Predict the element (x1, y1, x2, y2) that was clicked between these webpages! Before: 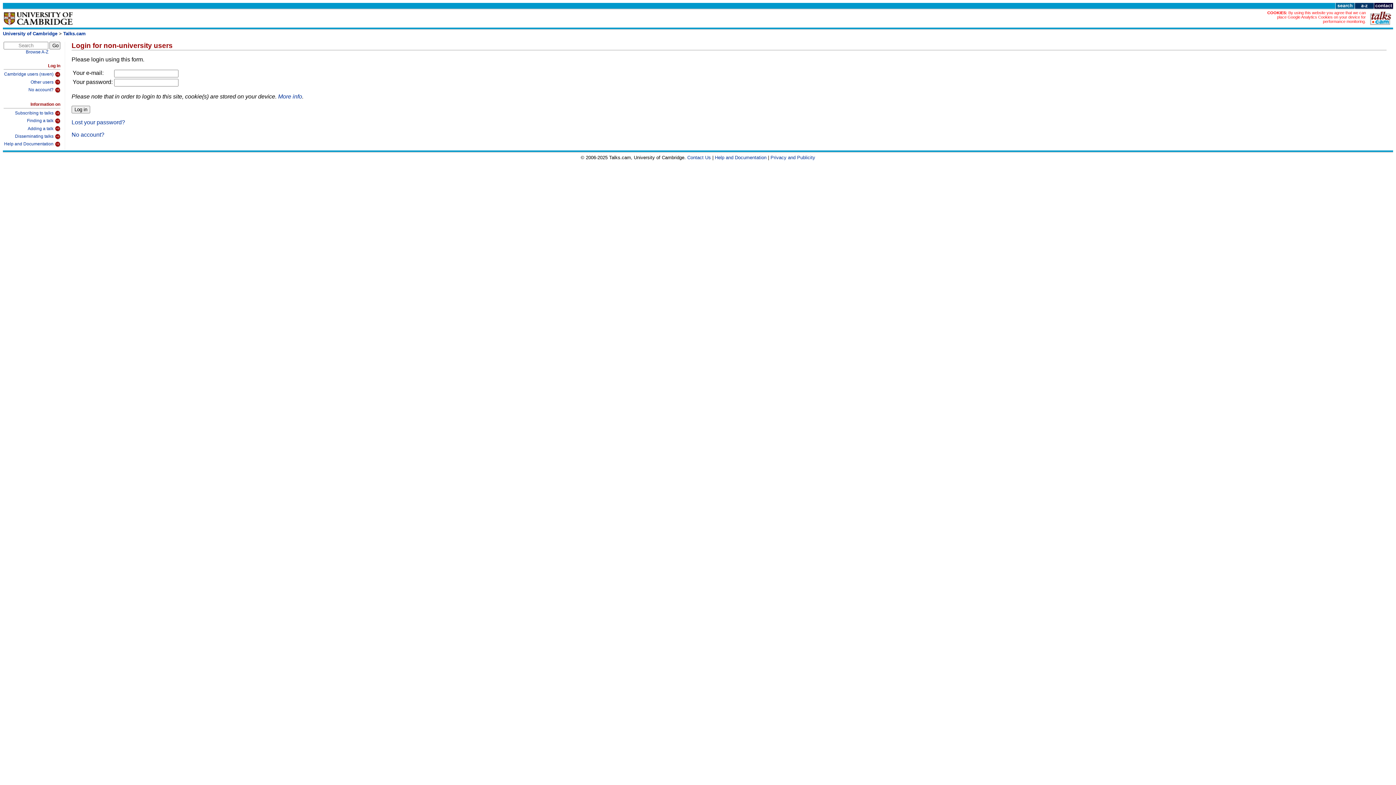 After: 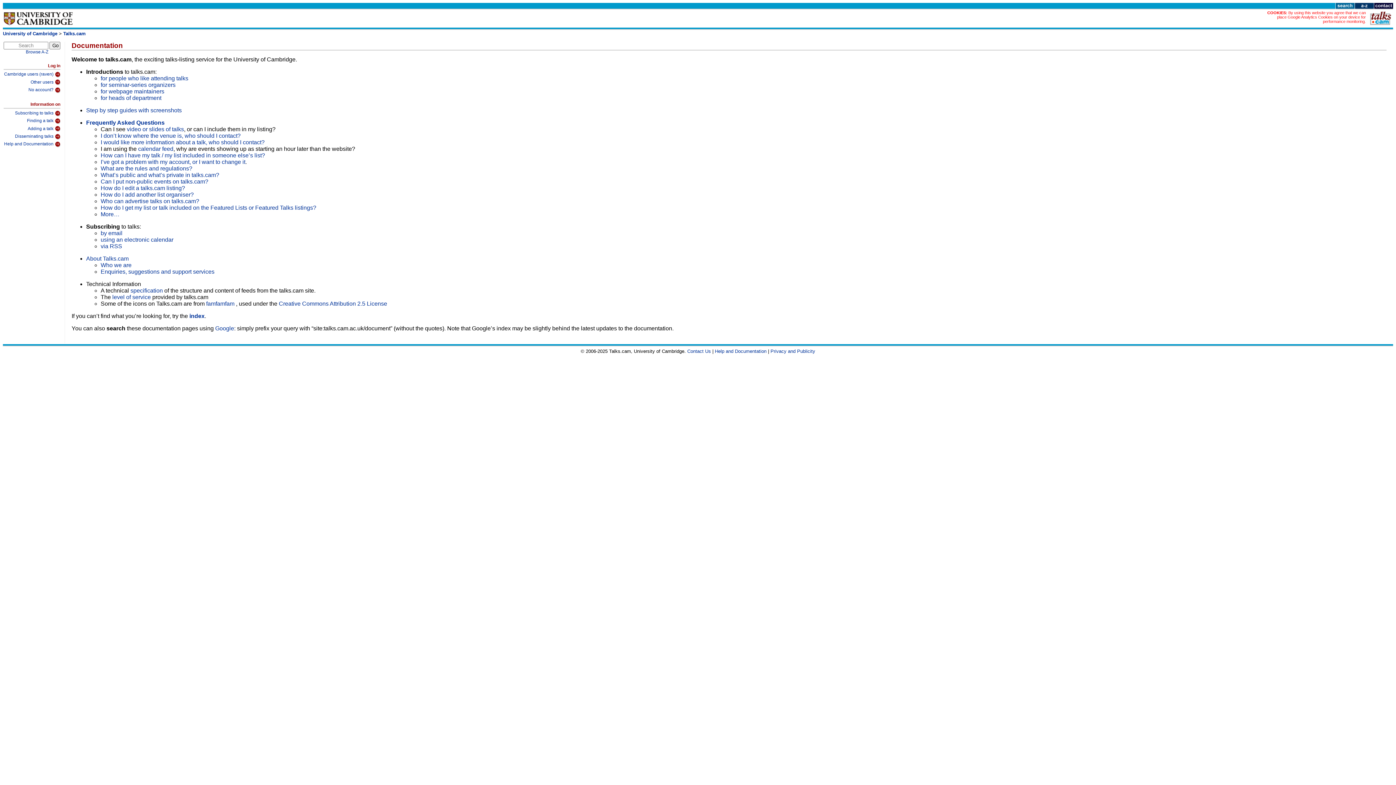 Action: bbox: (3, 139, 60, 147) label: Help and Documentation